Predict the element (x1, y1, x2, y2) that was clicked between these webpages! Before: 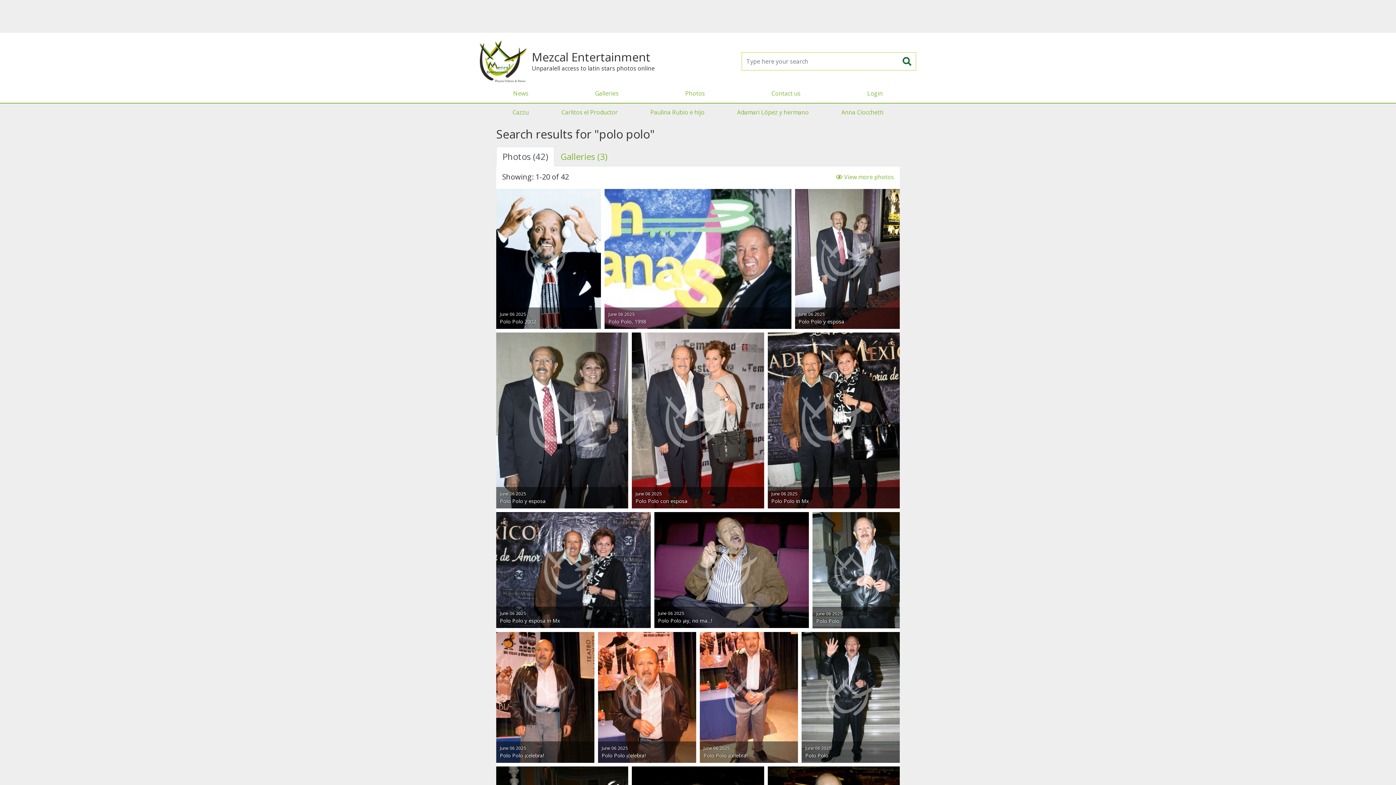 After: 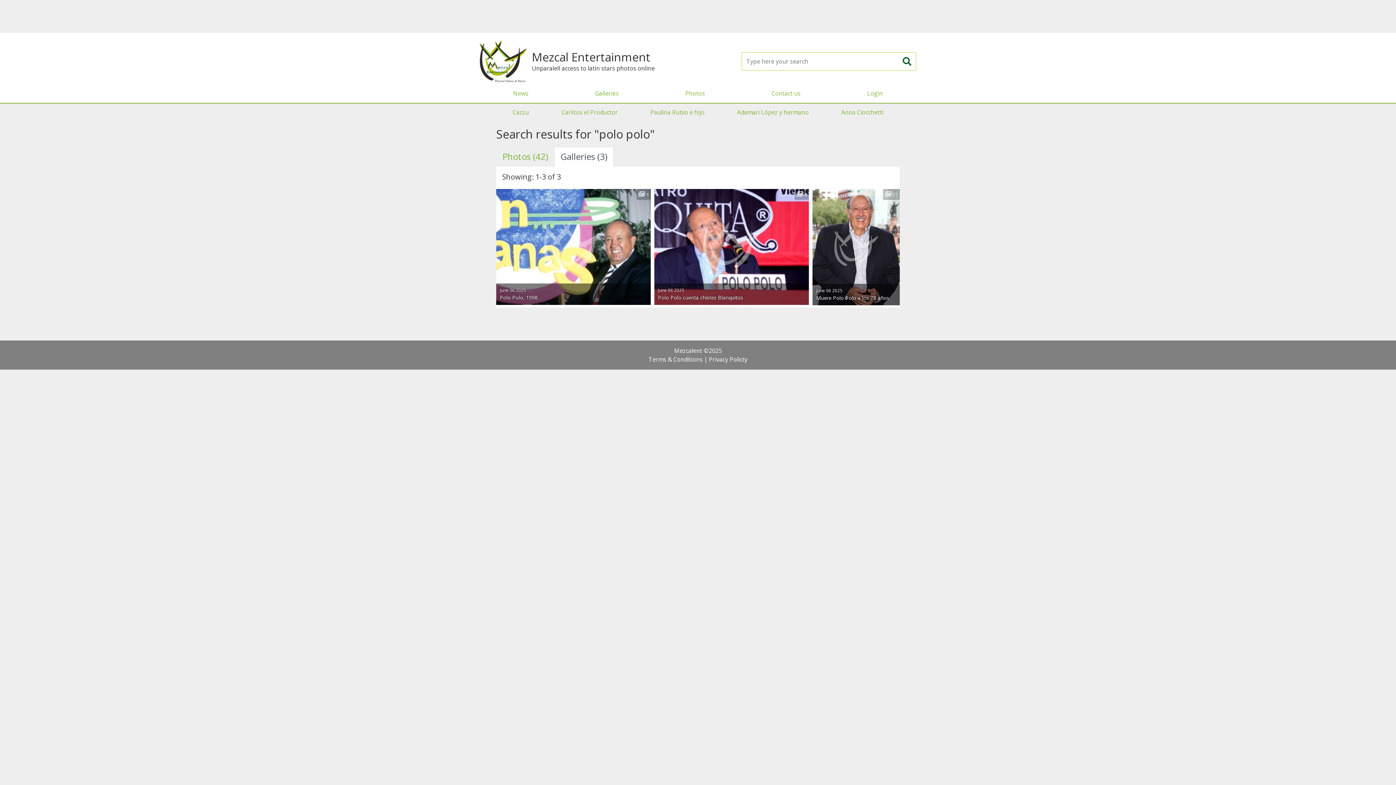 Action: label: Galleries (3) bbox: (554, 146, 613, 166)